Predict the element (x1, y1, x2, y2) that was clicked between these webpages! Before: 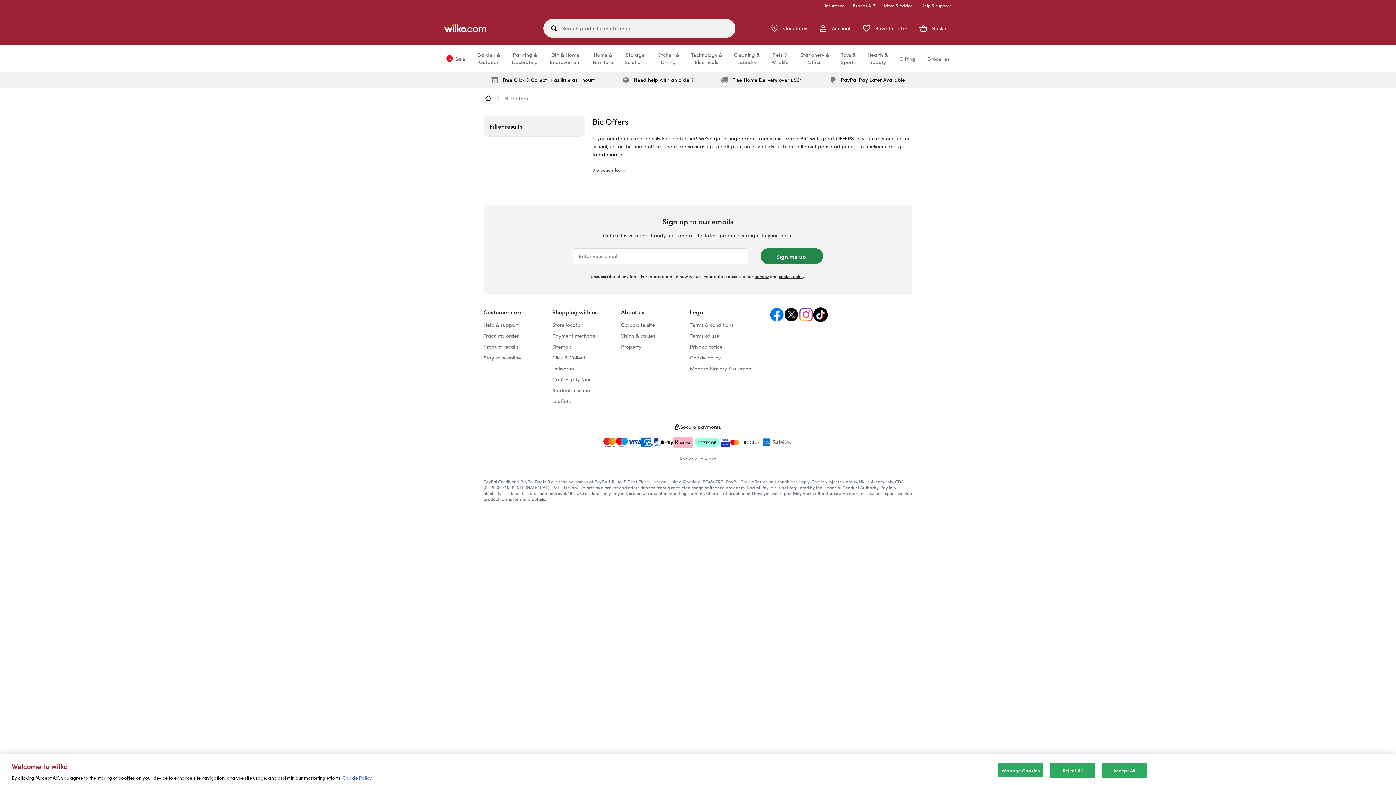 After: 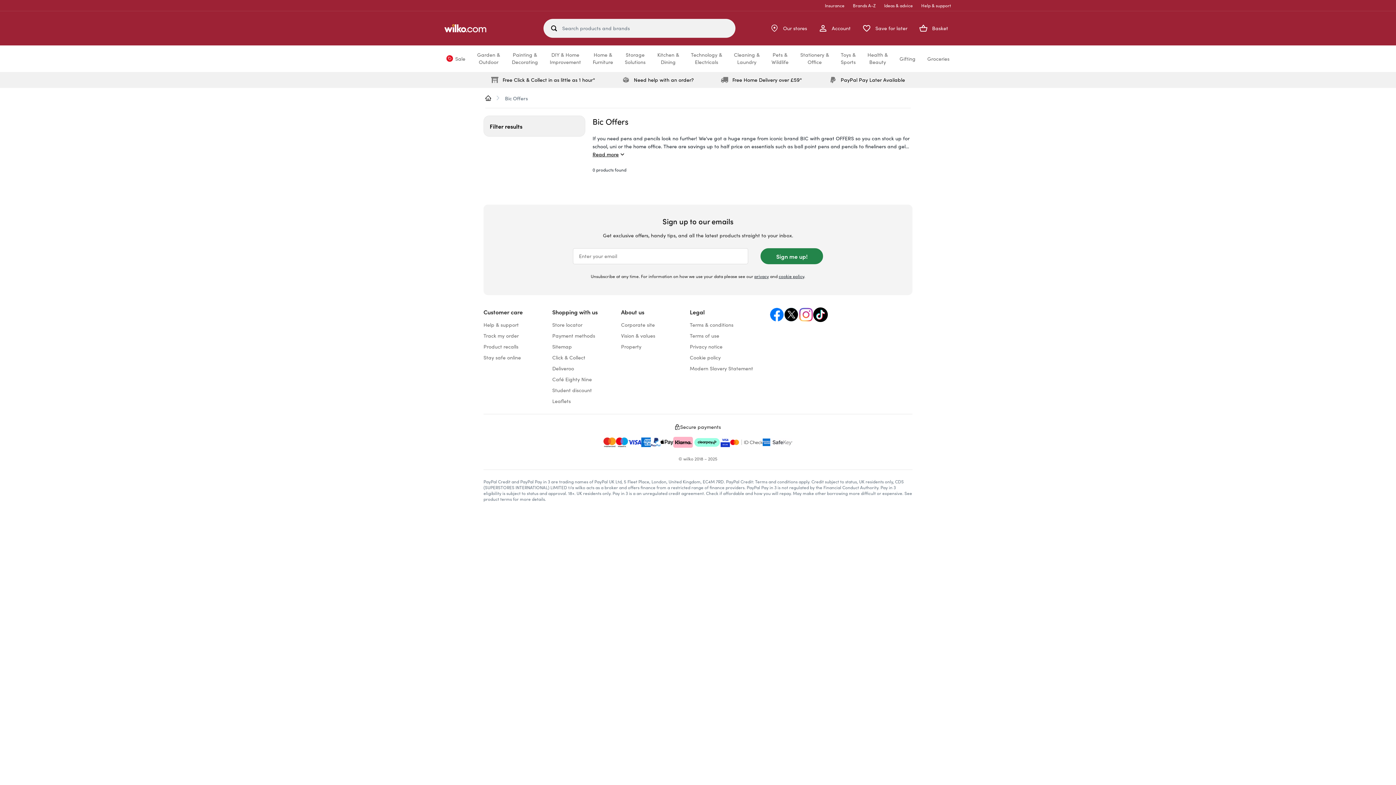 Action: bbox: (1101, 763, 1147, 778) label: Accept All